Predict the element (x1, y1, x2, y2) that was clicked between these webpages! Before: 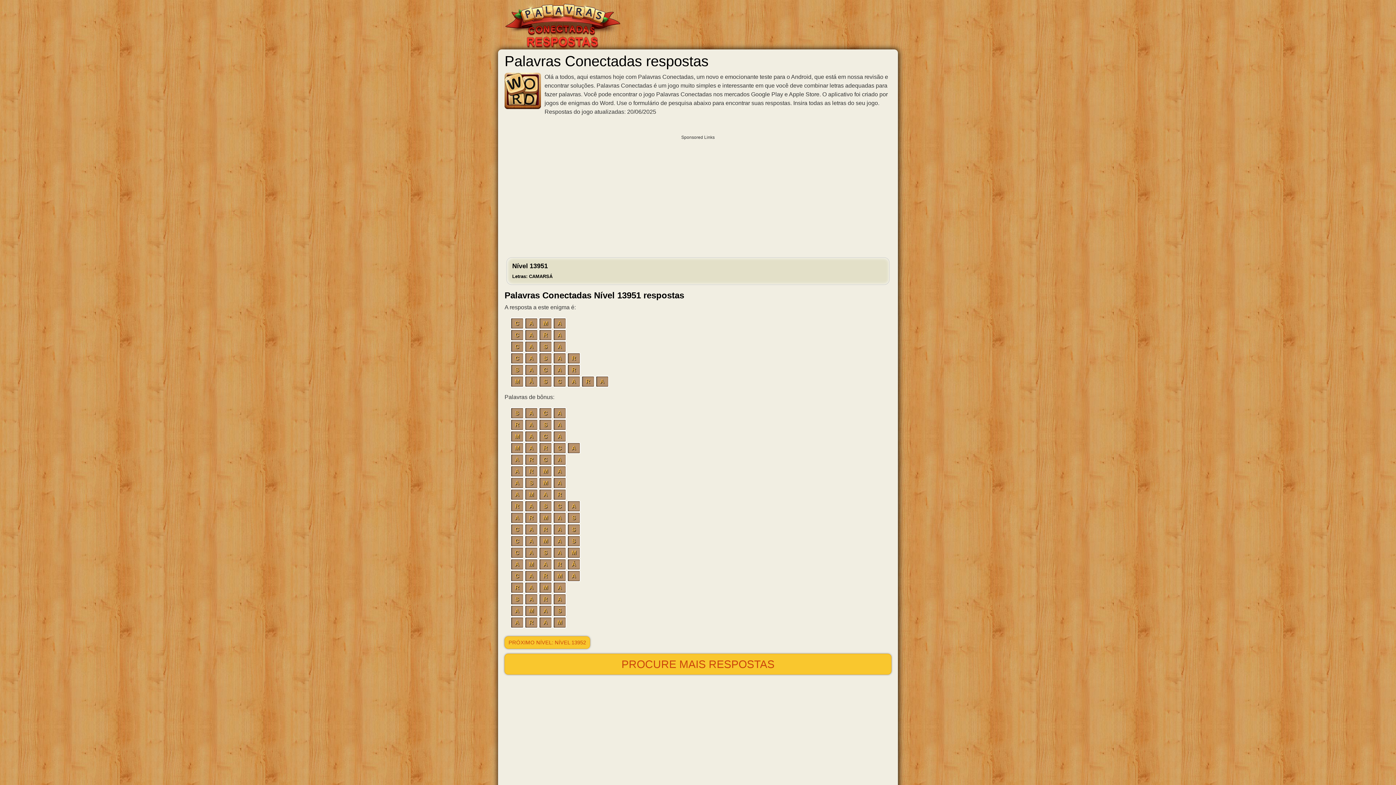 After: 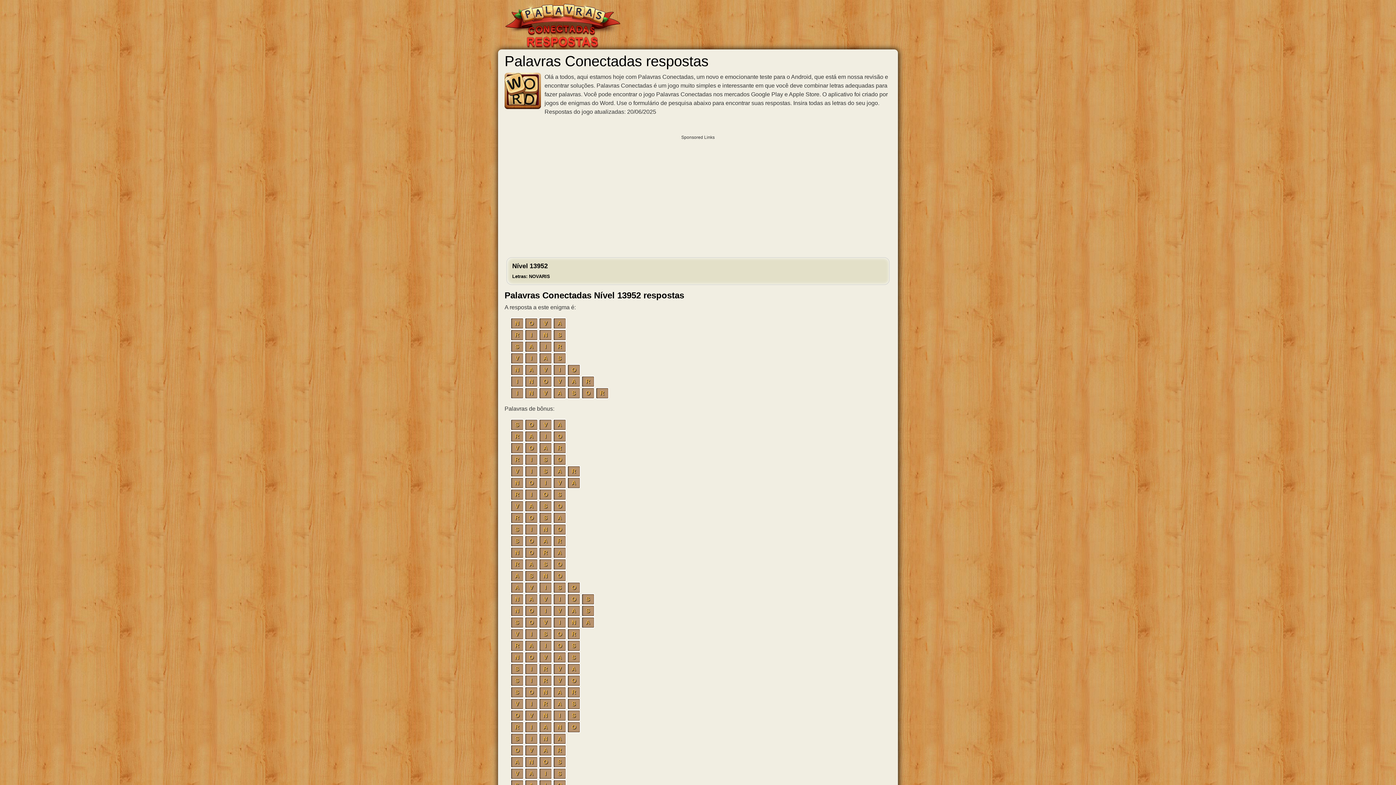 Action: label: PRÓXIMO NÍVEL: NÍVEL 13952 bbox: (508, 638, 586, 646)